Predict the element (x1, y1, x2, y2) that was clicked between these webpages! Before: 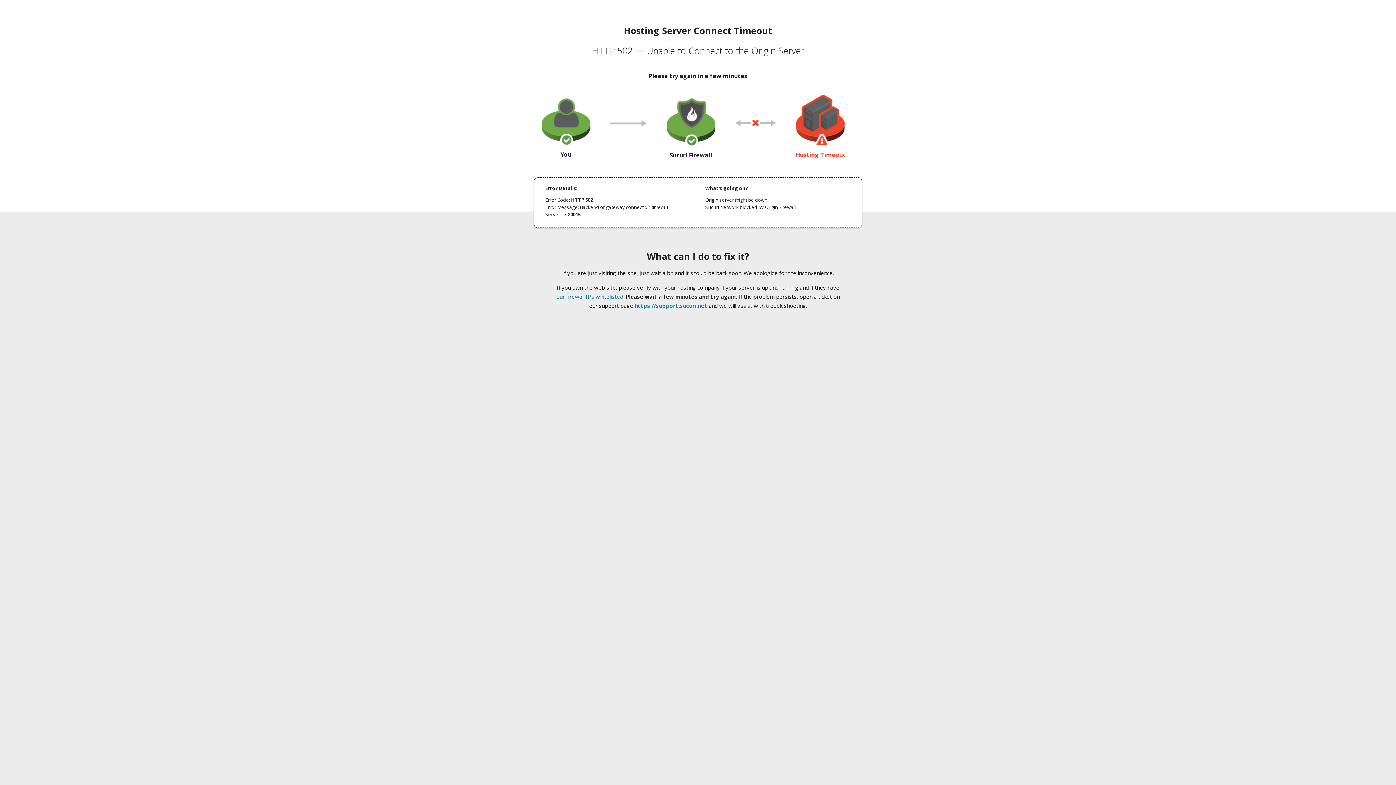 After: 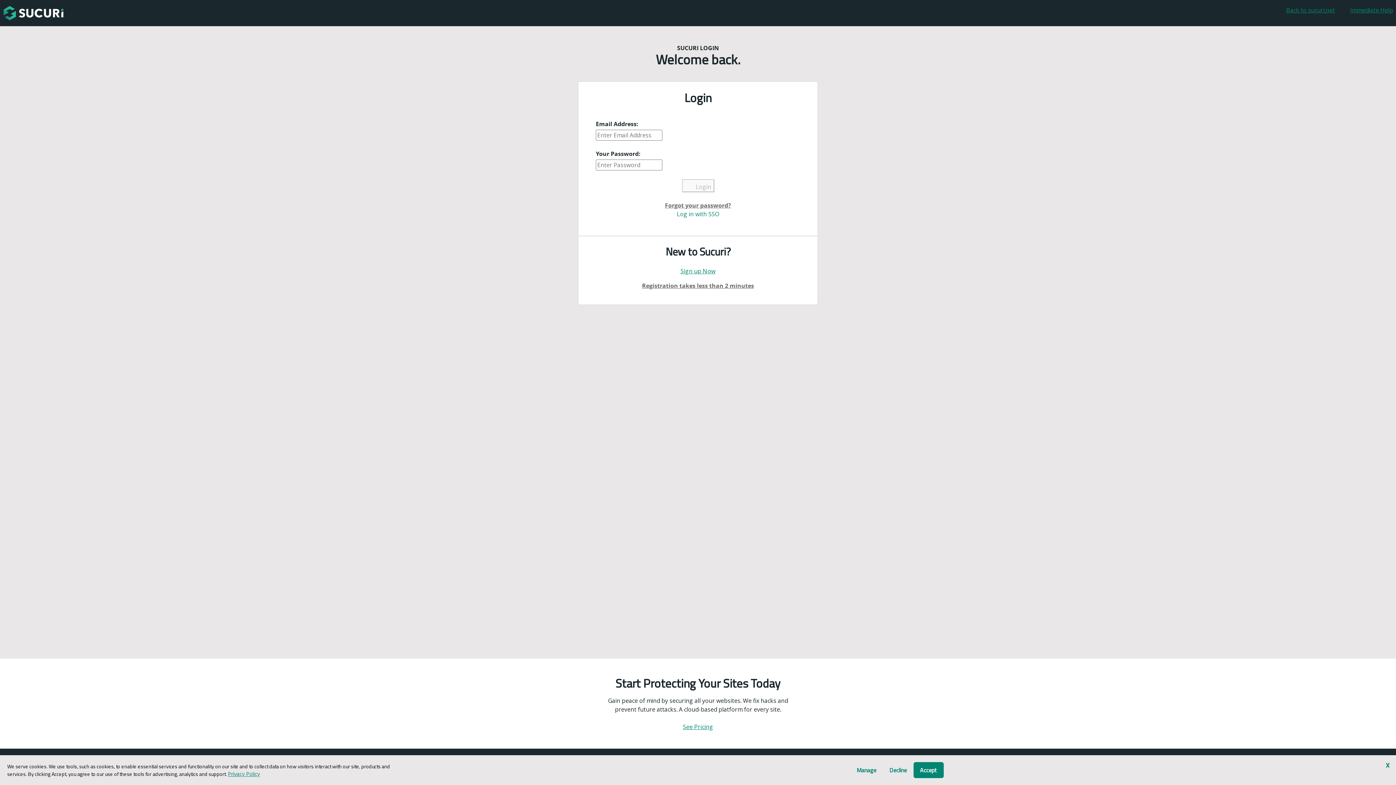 Action: bbox: (634, 302, 707, 309) label: https://support.sucuri.net